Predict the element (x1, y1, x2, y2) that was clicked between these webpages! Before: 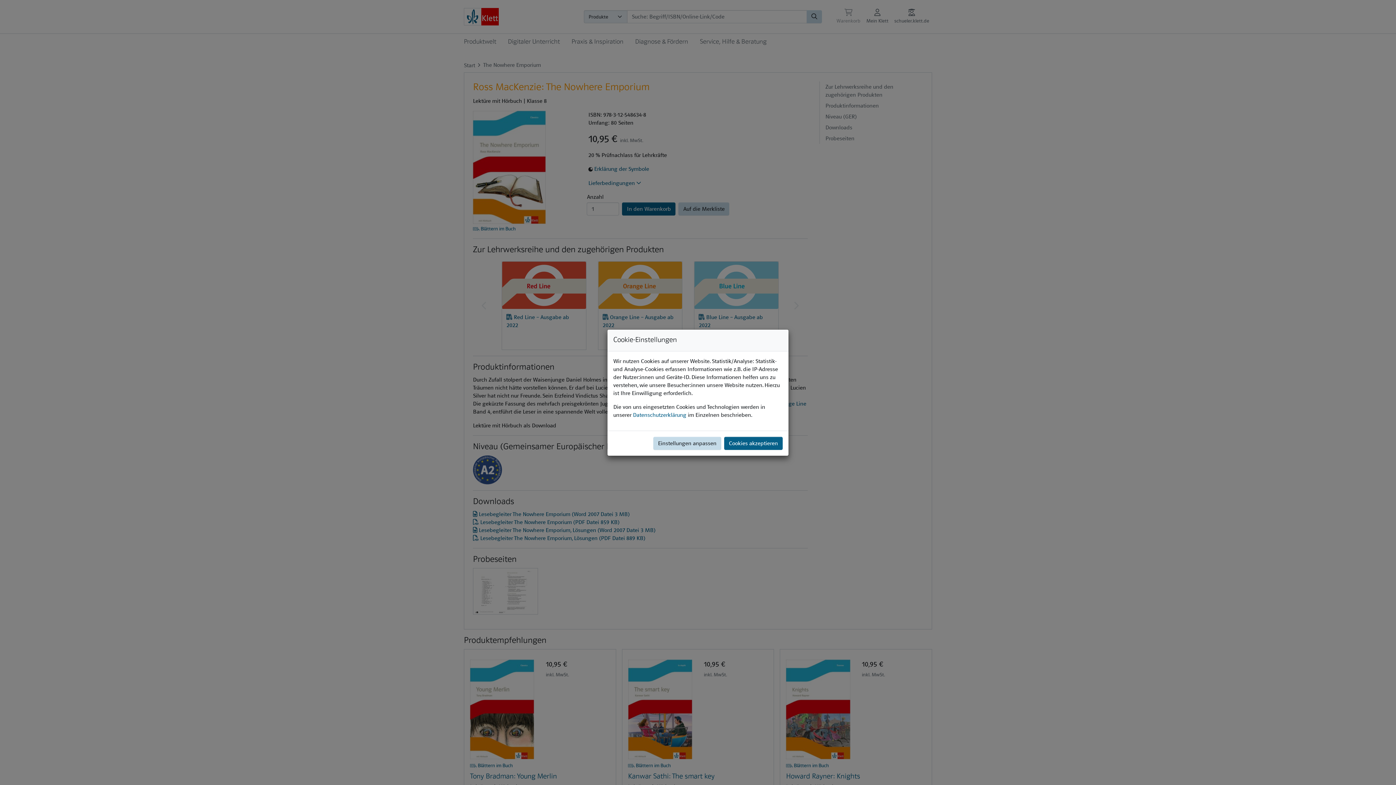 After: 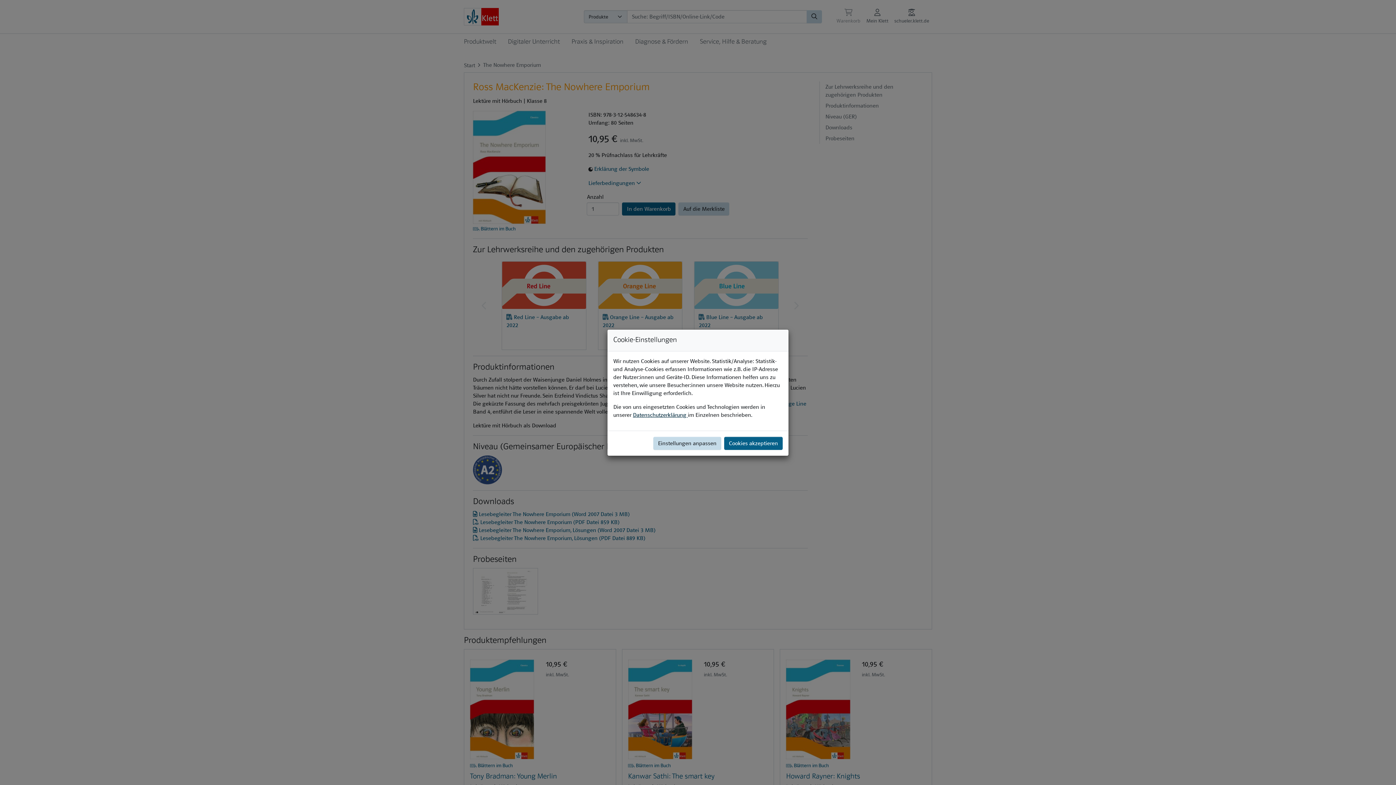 Action: label: Datenschutzerklärung  bbox: (633, 411, 688, 418)